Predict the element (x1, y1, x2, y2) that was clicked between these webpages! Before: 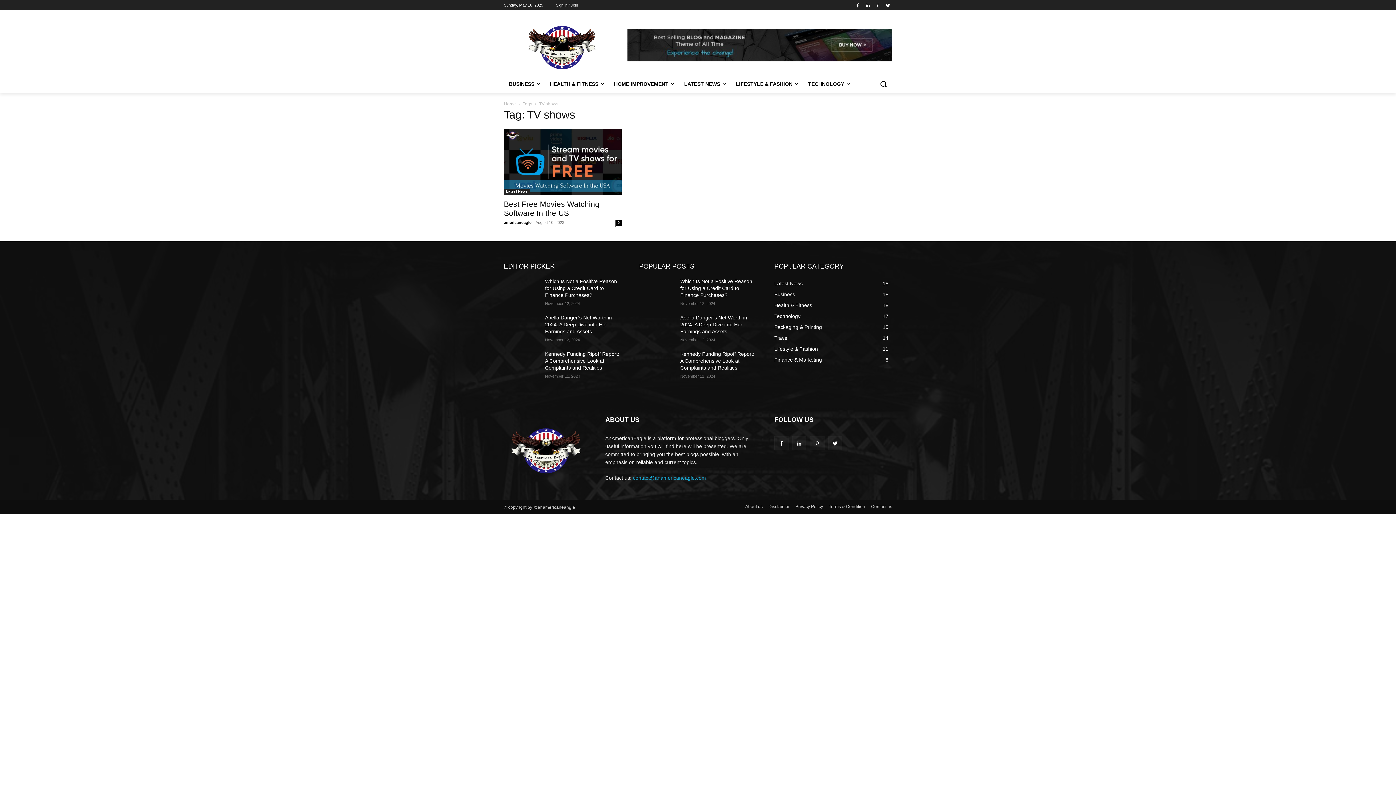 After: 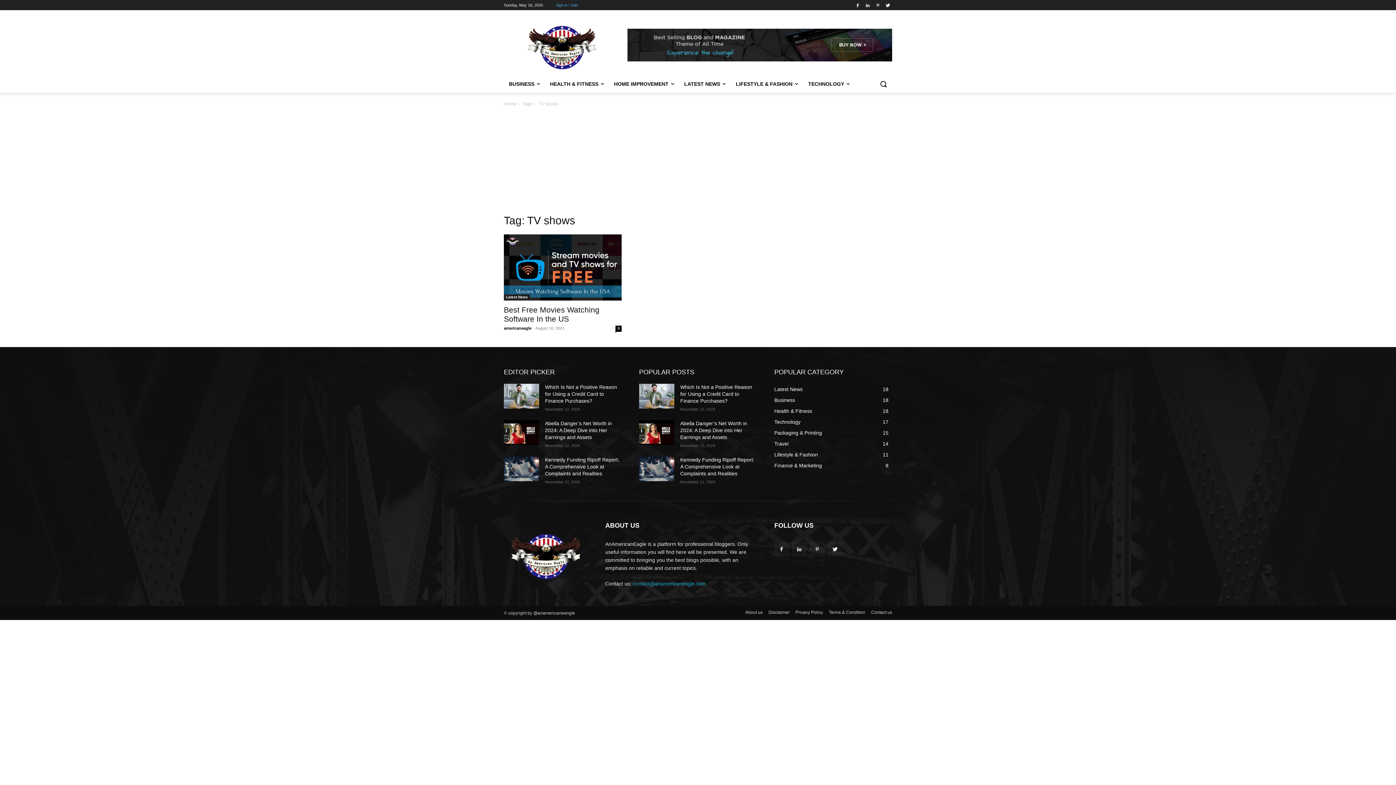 Action: label: Sign in / Join bbox: (556, 0, 578, 10)